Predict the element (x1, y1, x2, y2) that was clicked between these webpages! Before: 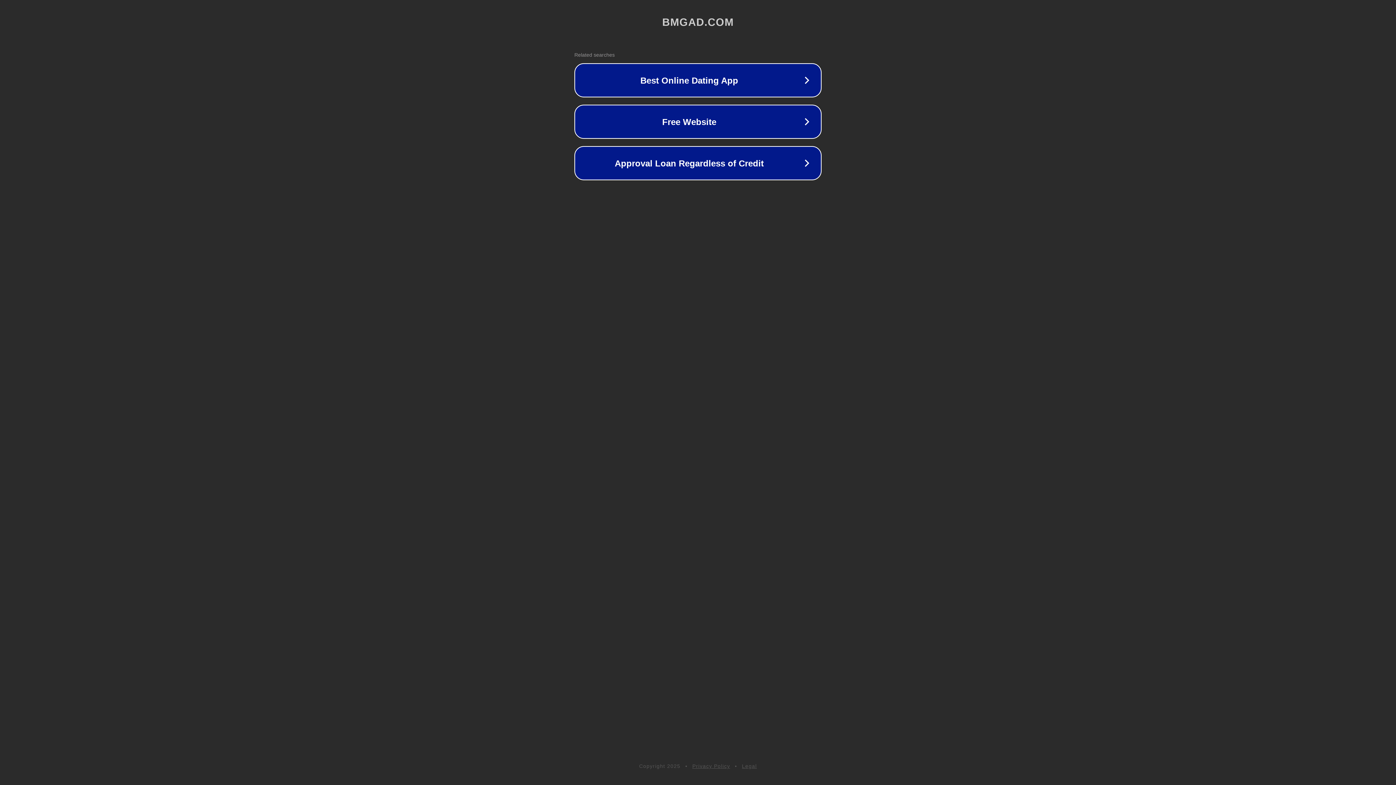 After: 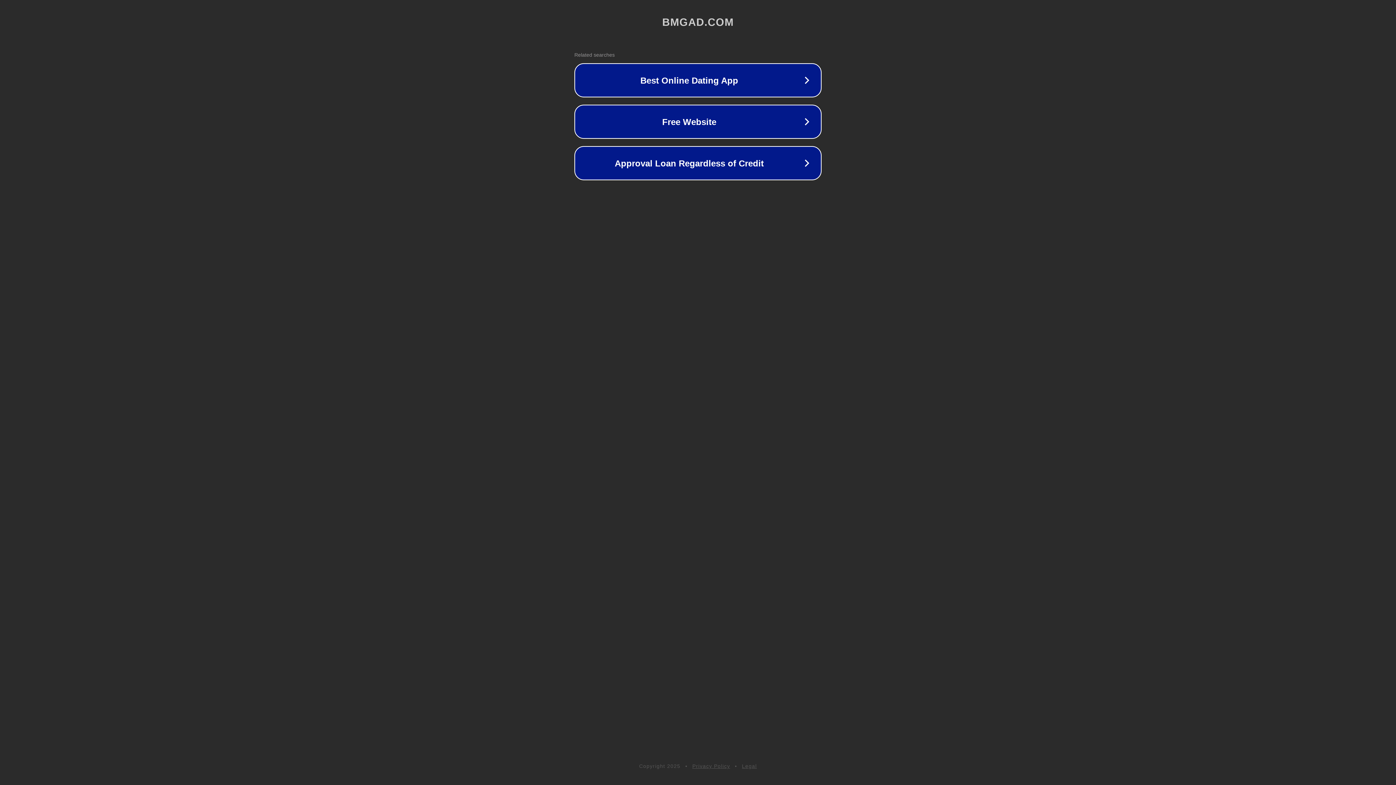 Action: label: Privacy Policy bbox: (692, 763, 730, 769)